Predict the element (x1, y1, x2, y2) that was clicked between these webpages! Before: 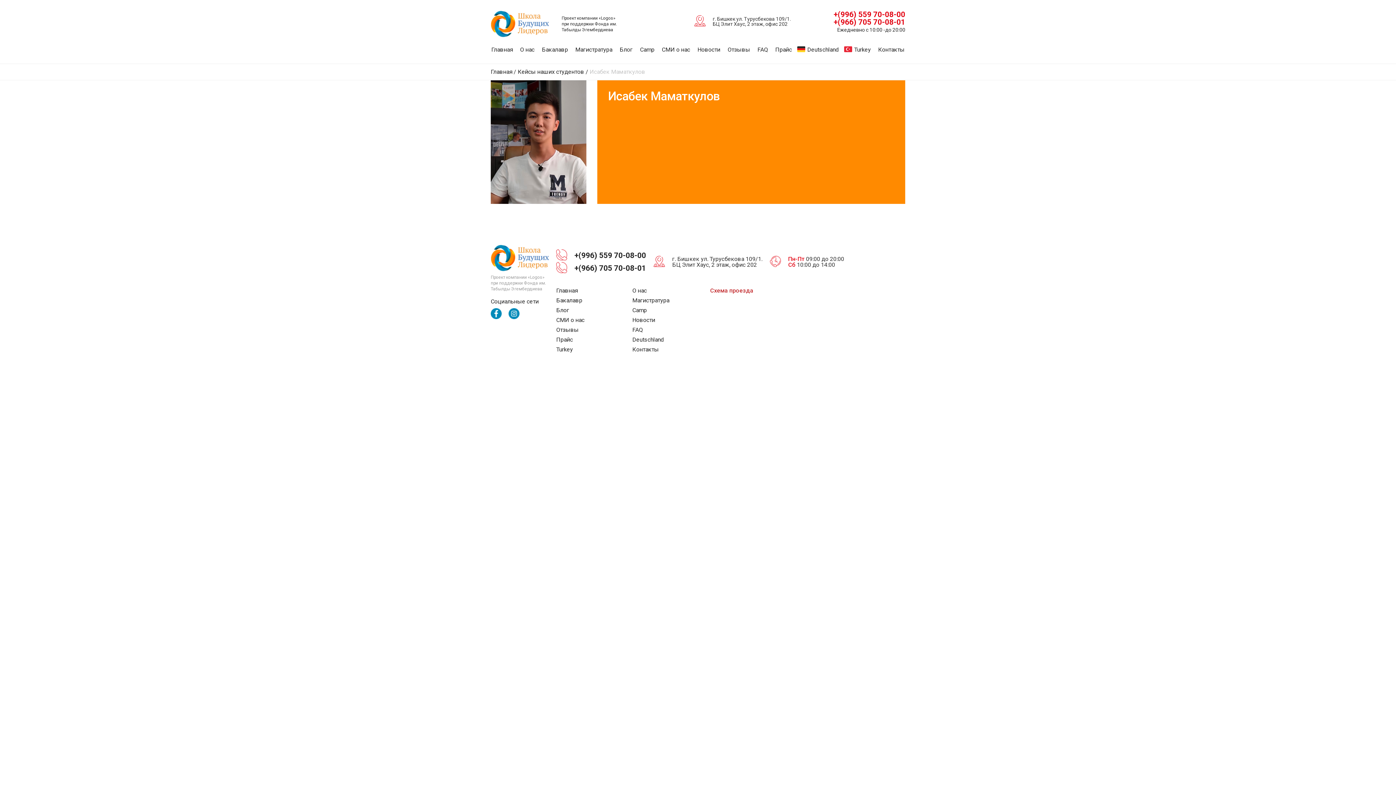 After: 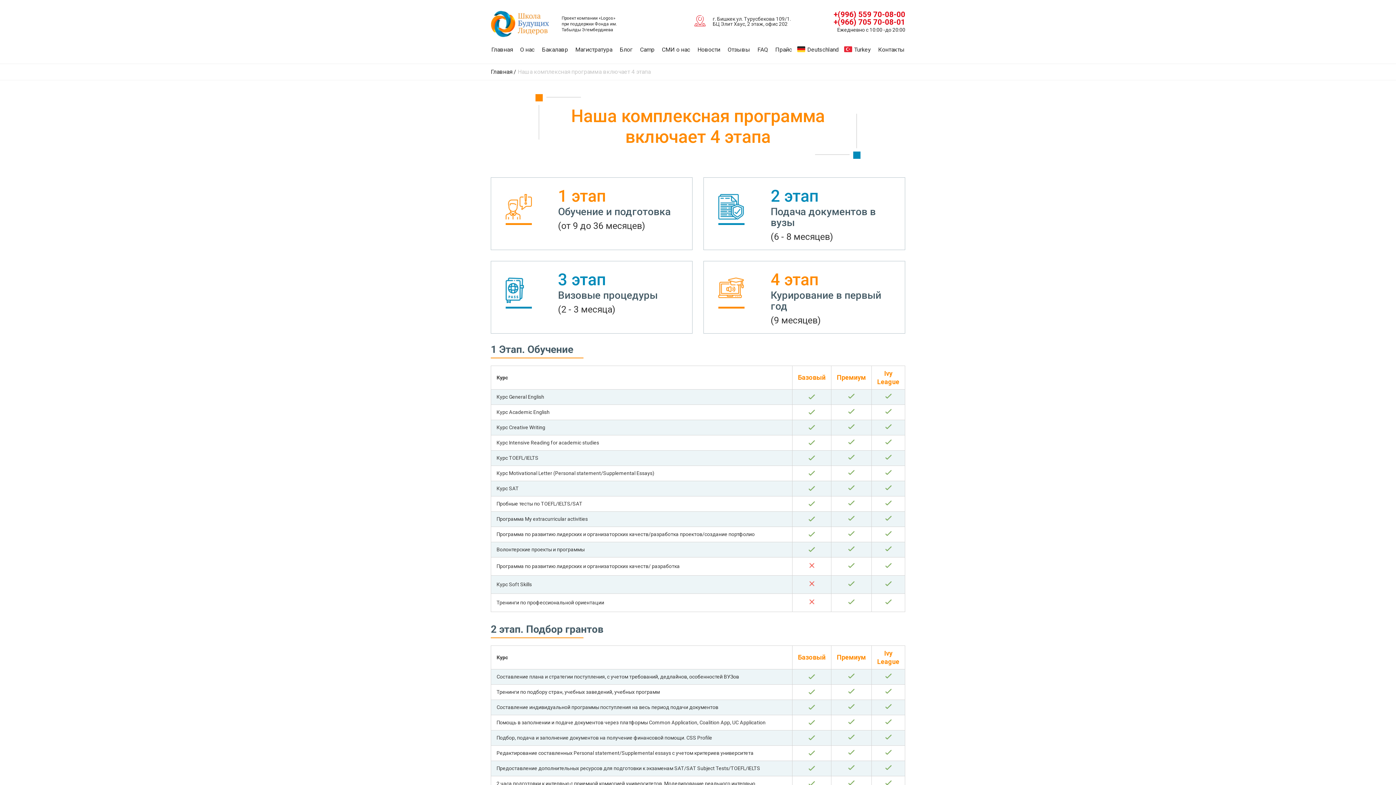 Action: label: Прайс bbox: (556, 336, 573, 343)